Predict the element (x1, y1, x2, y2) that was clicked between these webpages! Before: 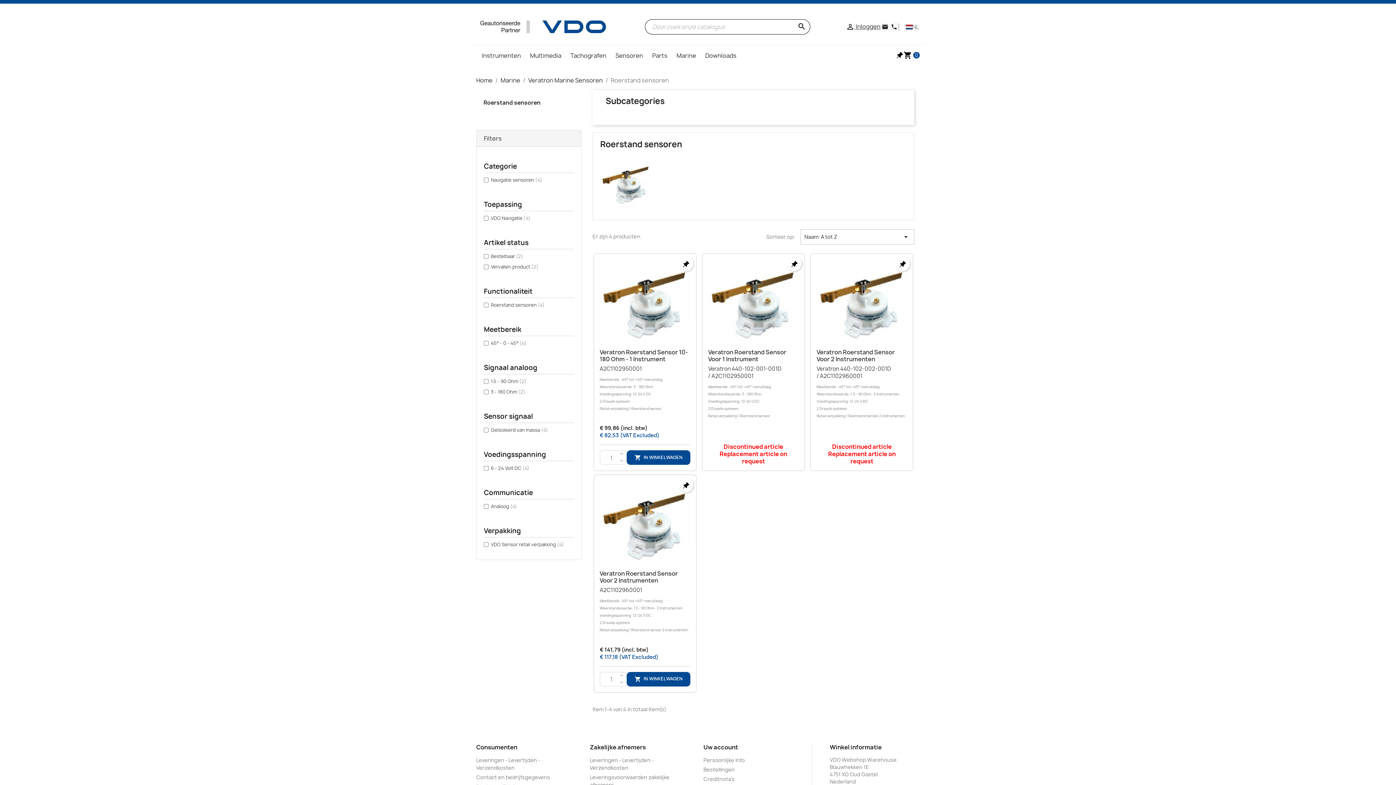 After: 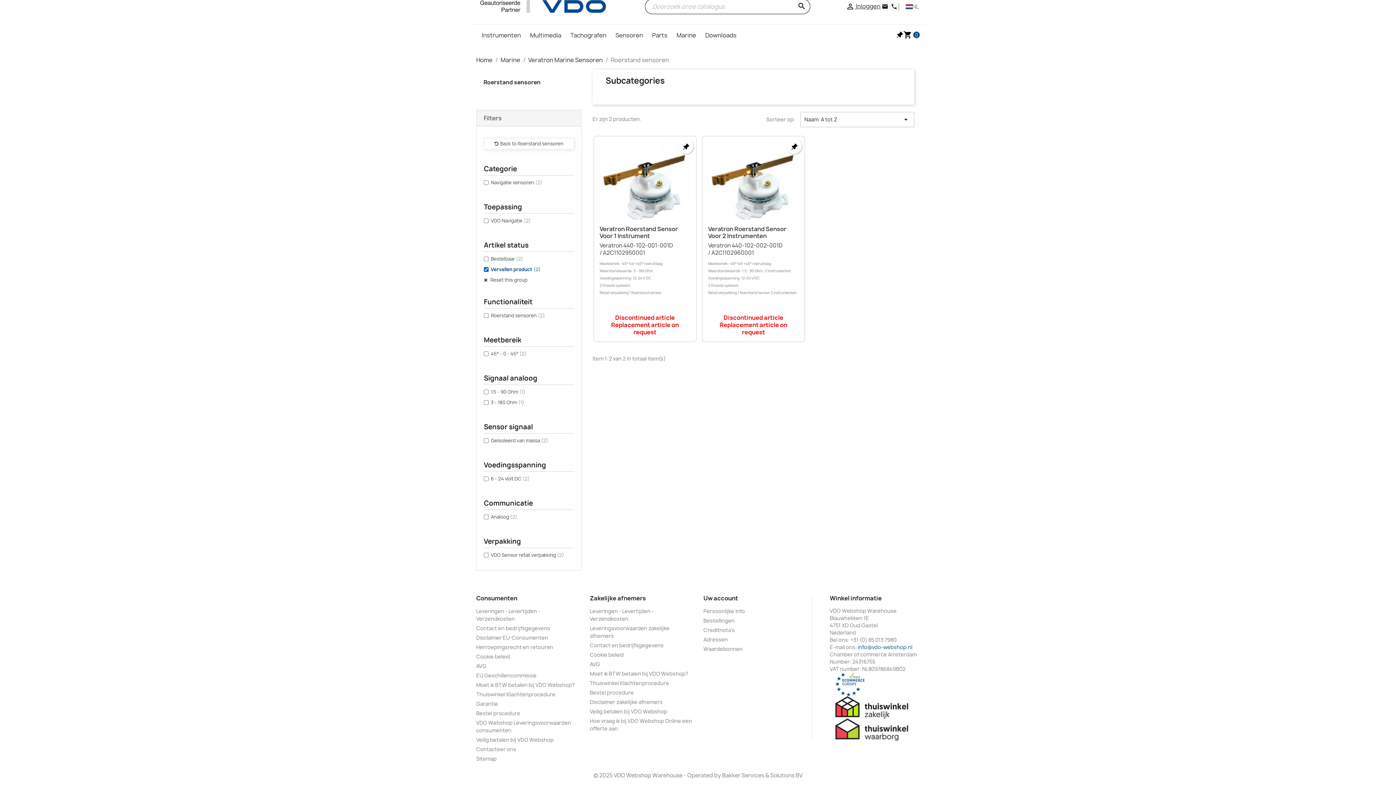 Action: label: Vervallen product (2) bbox: (490, 263, 538, 270)